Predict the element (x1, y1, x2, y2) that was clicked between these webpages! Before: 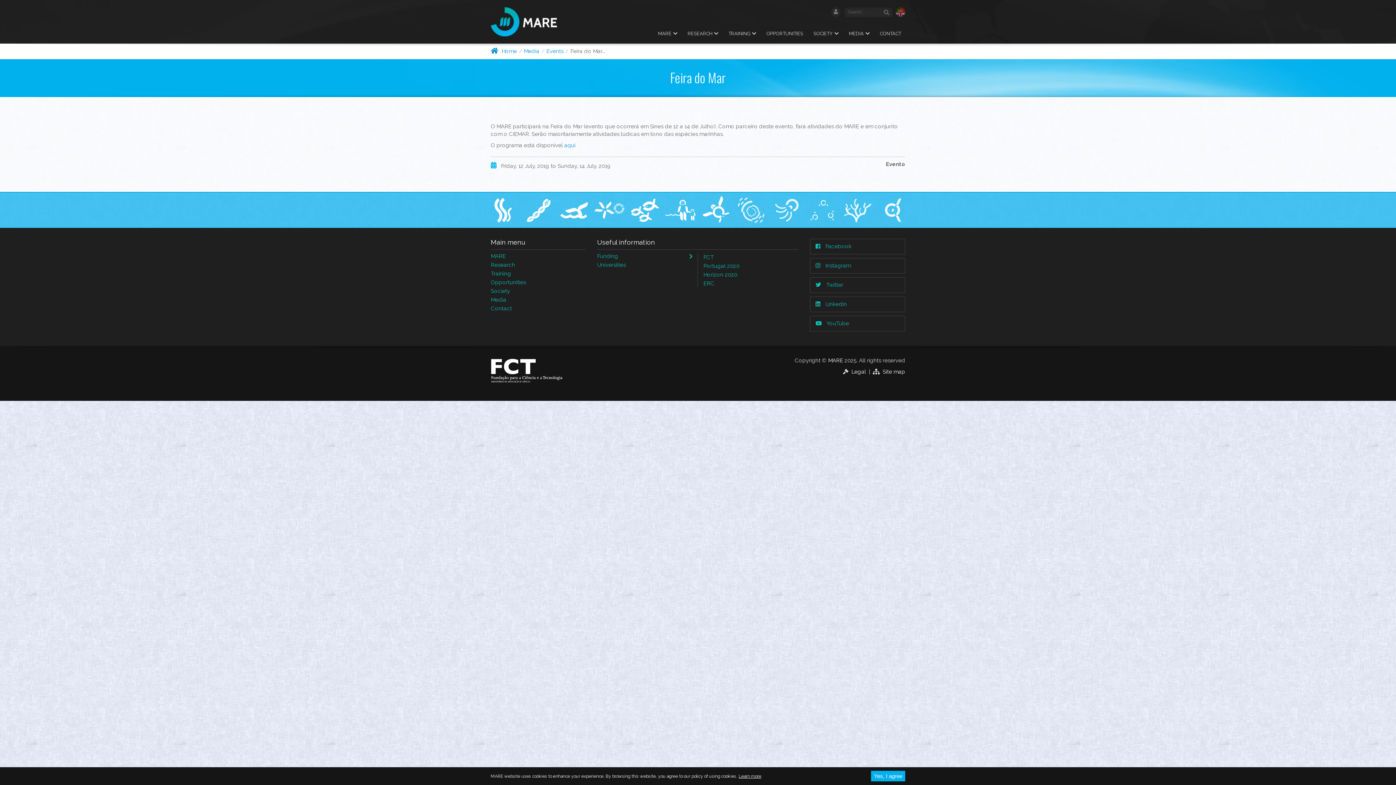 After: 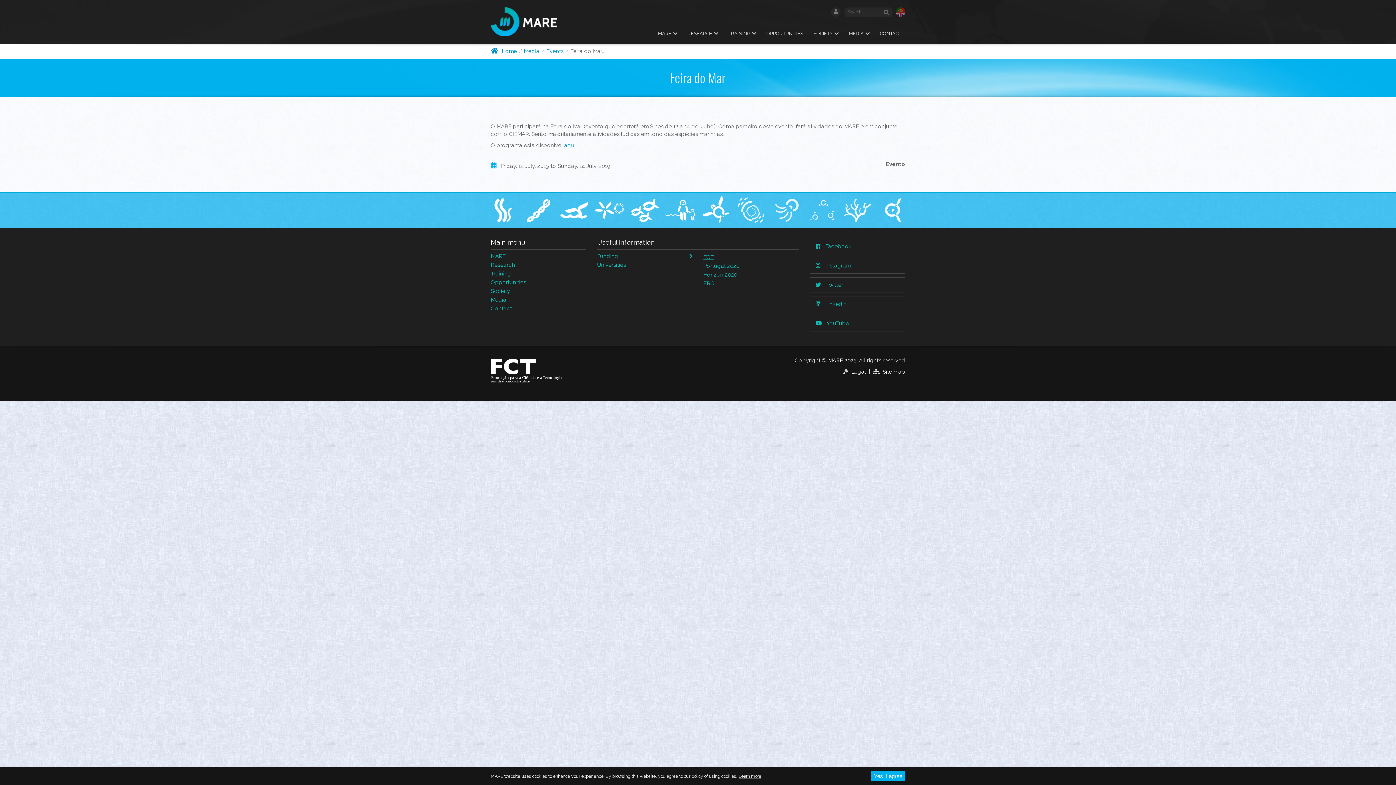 Action: label: FCT bbox: (703, 254, 713, 260)